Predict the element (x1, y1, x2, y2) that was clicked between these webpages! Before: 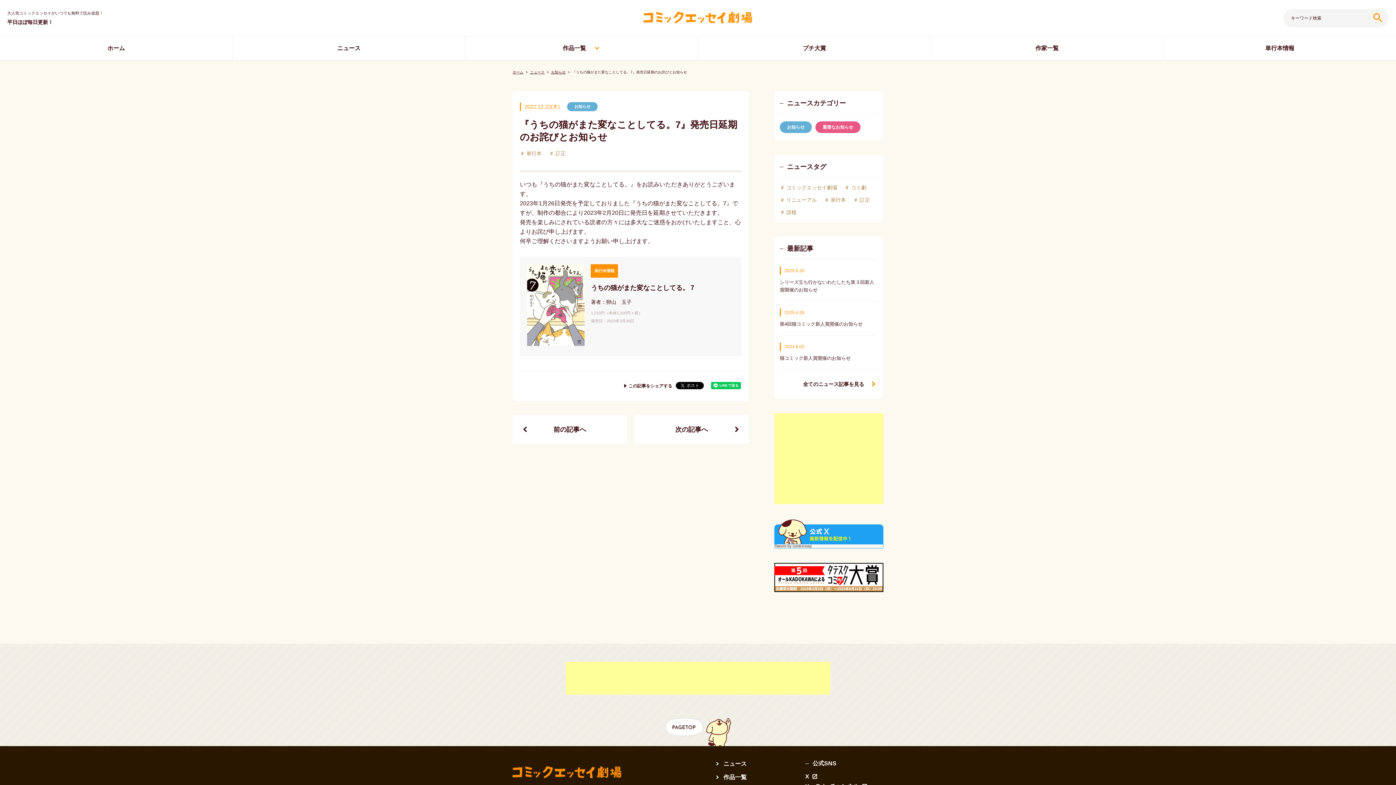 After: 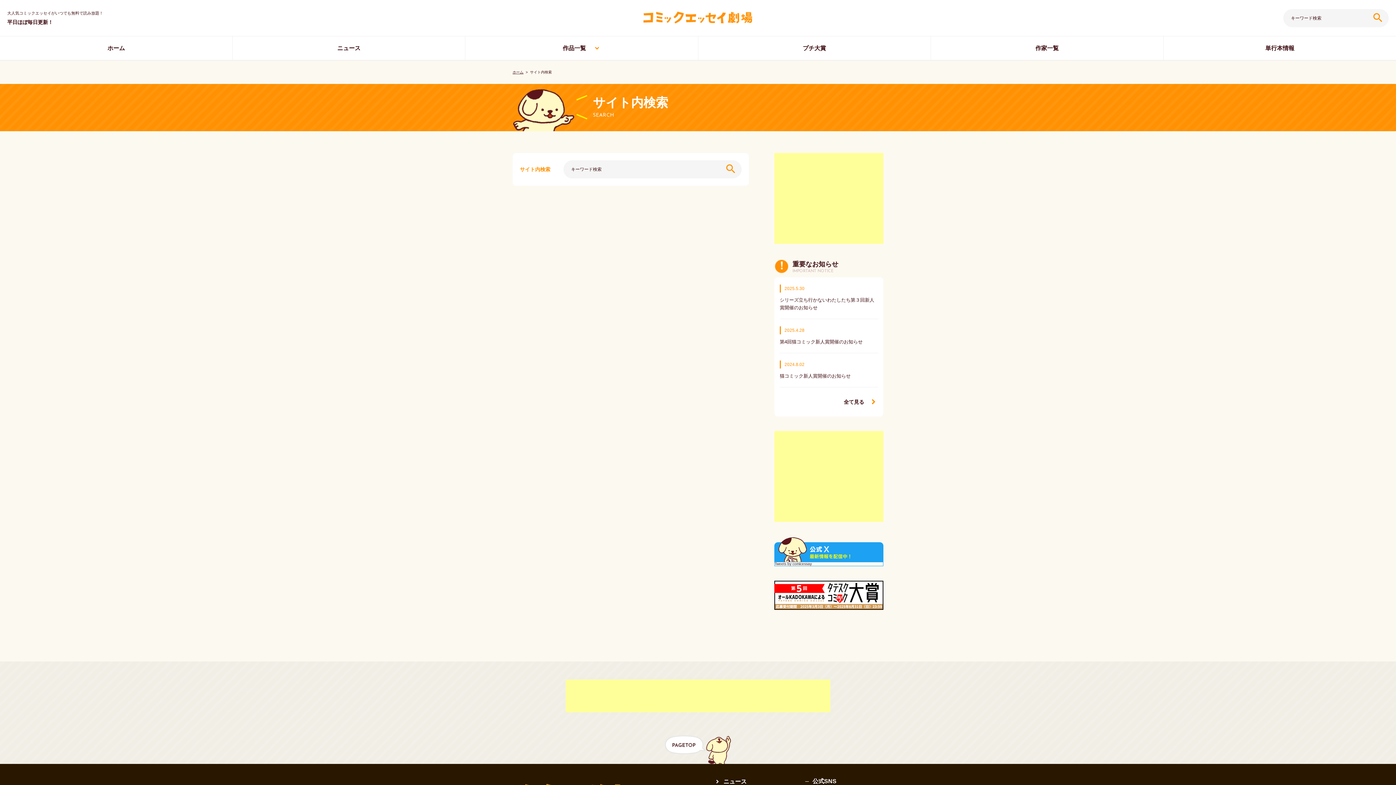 Action: label: search bbox: (1372, 11, 1384, 24)